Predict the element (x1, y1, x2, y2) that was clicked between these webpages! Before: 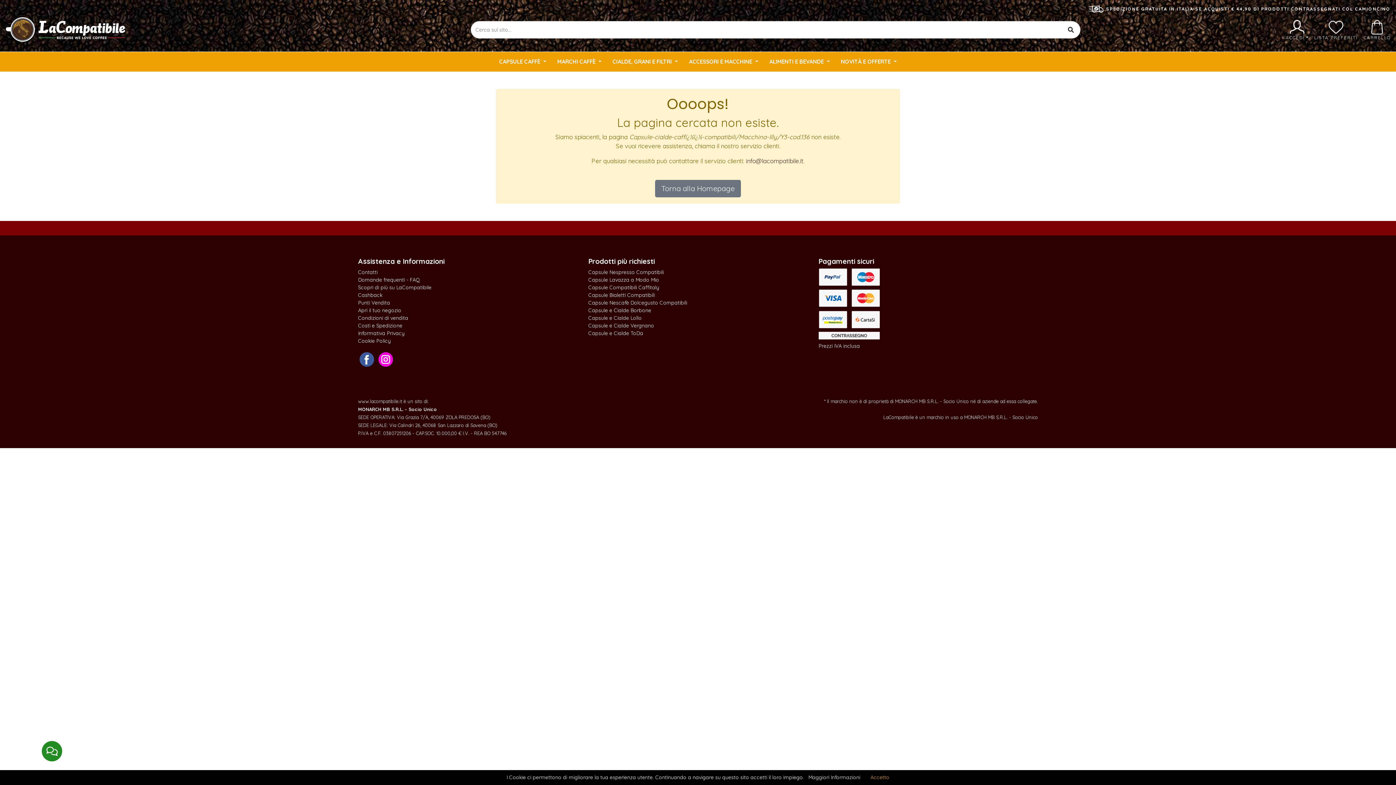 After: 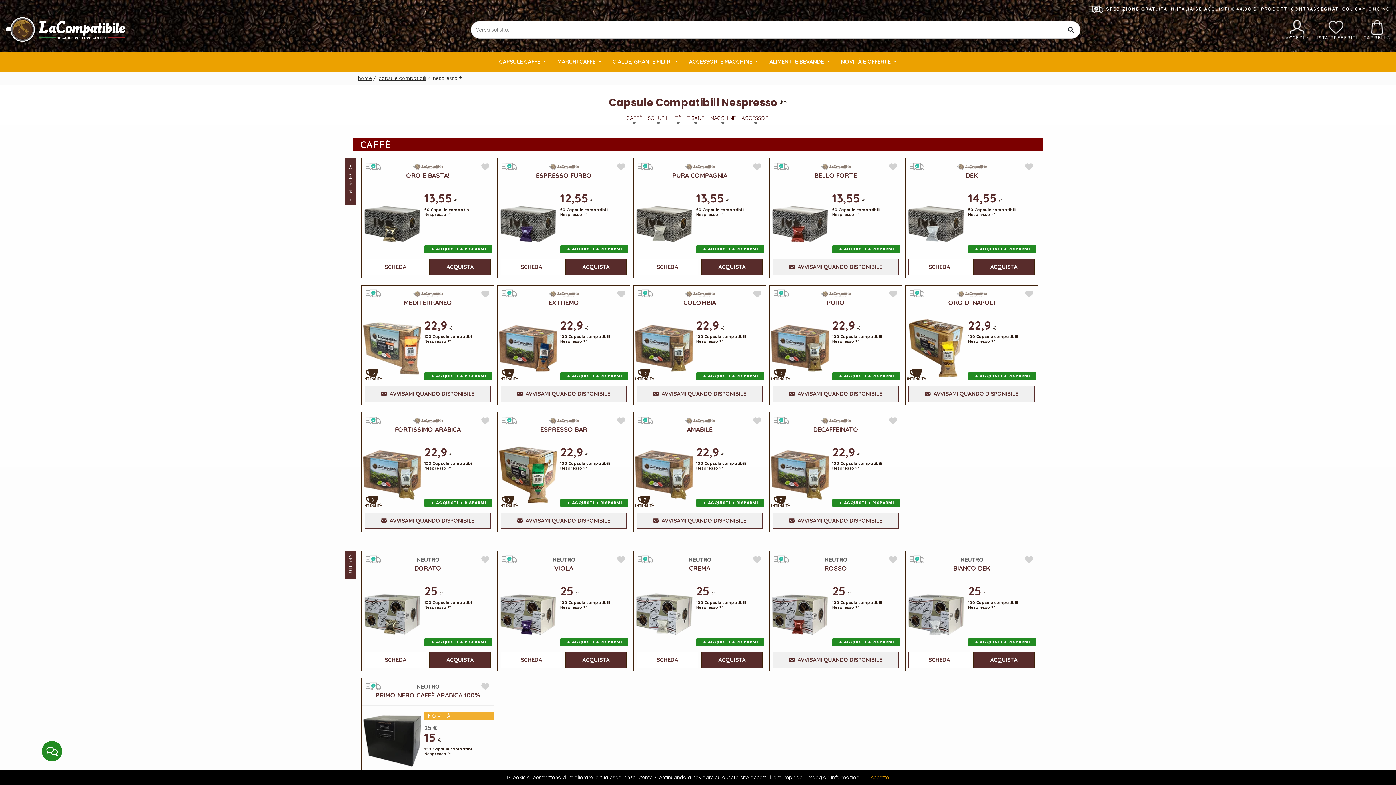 Action: bbox: (588, 268, 807, 276) label: Capsule Nespresso Compatibili